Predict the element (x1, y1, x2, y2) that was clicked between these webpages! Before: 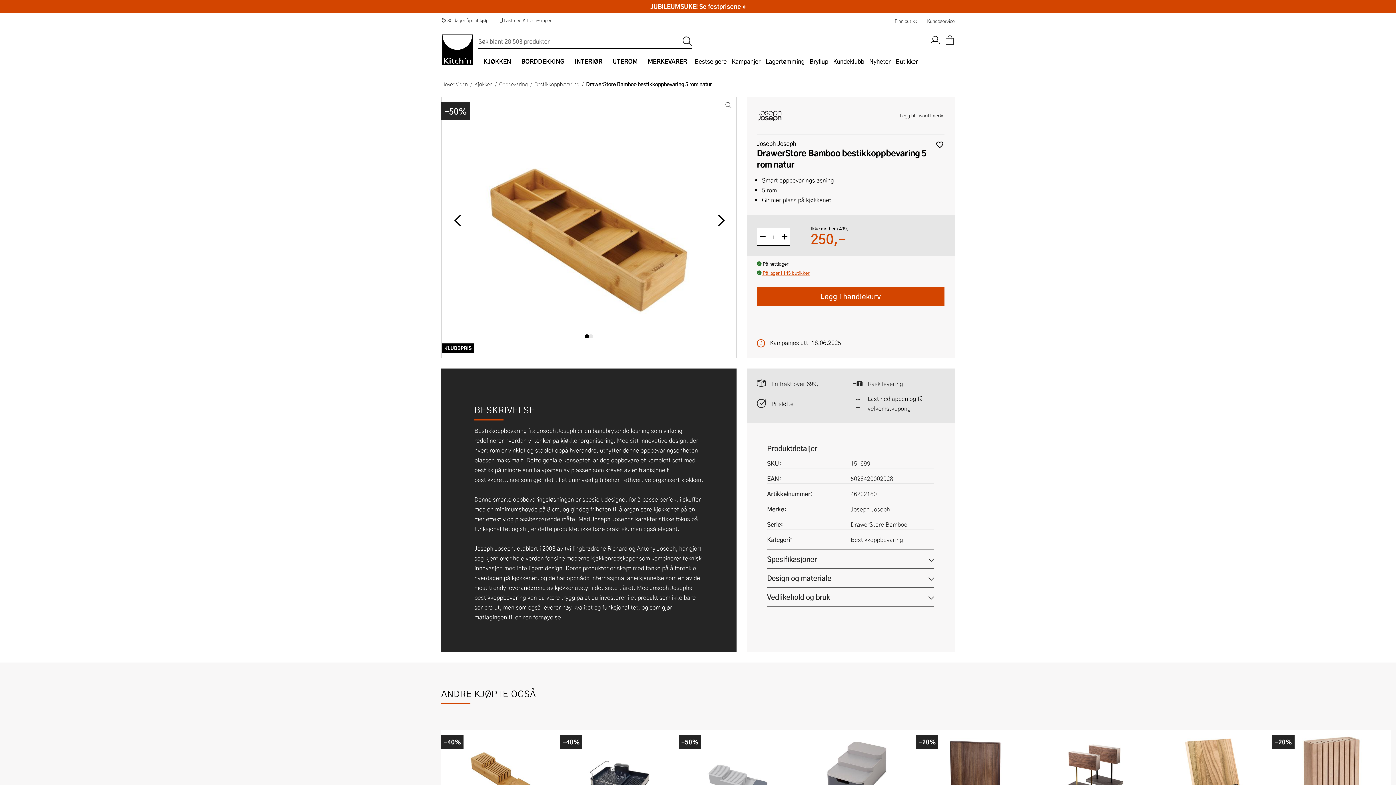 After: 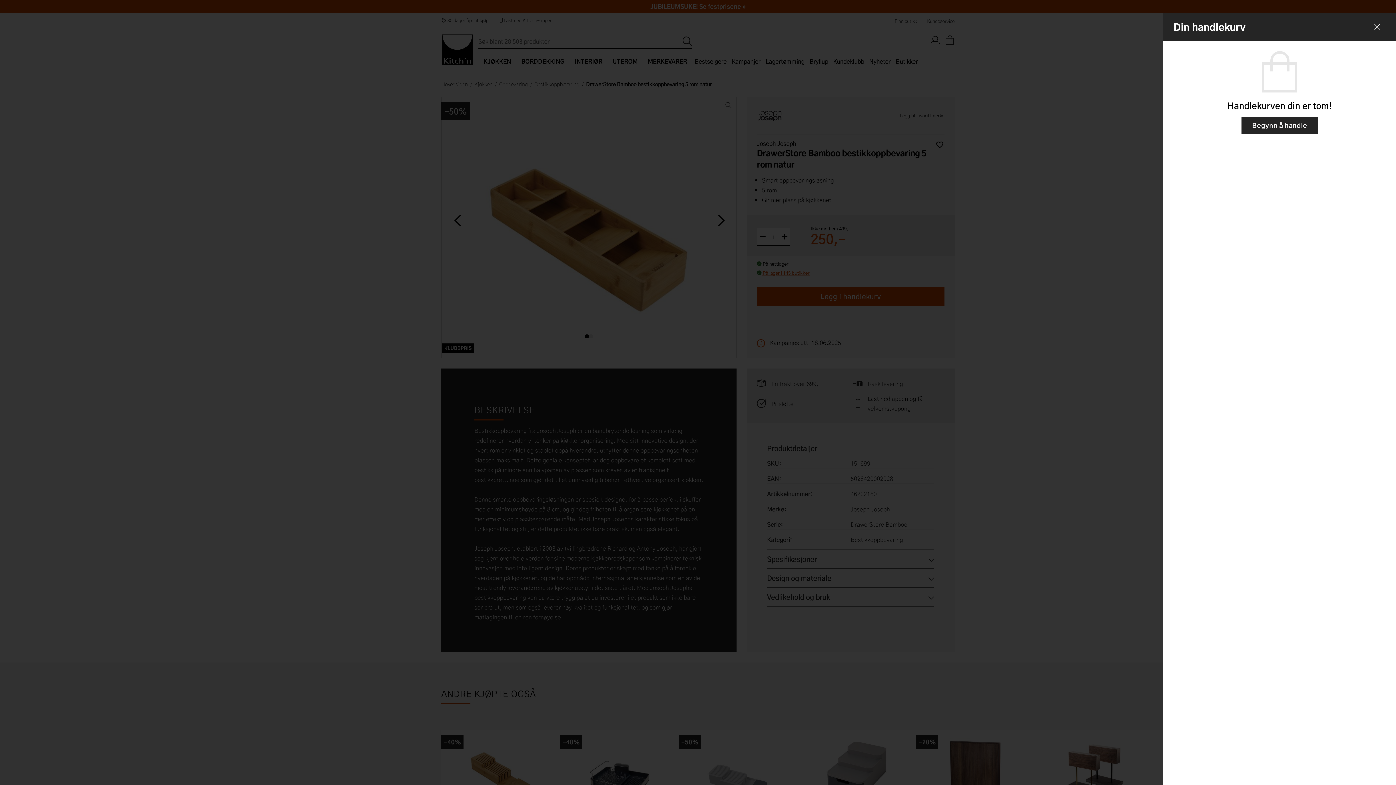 Action: bbox: (940, 30, 960, 51)